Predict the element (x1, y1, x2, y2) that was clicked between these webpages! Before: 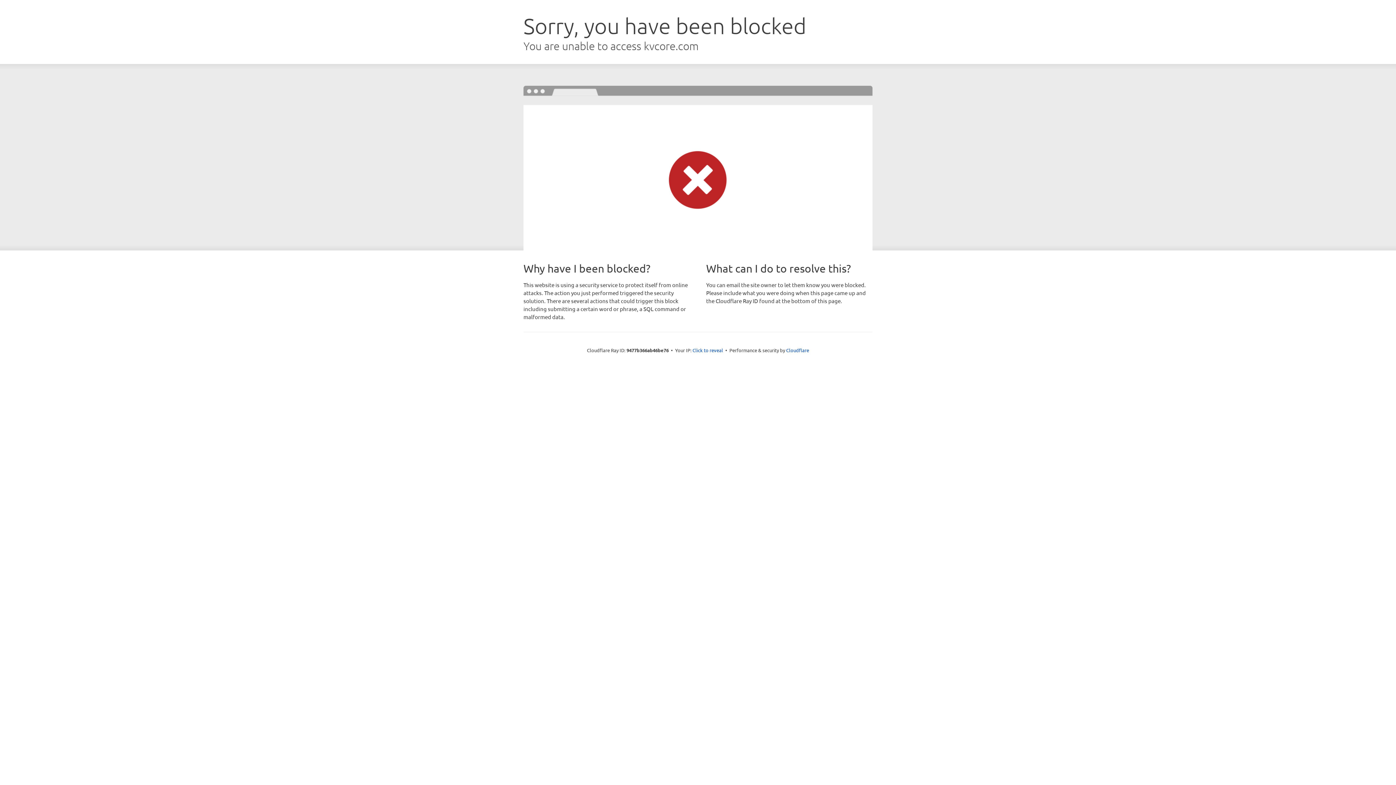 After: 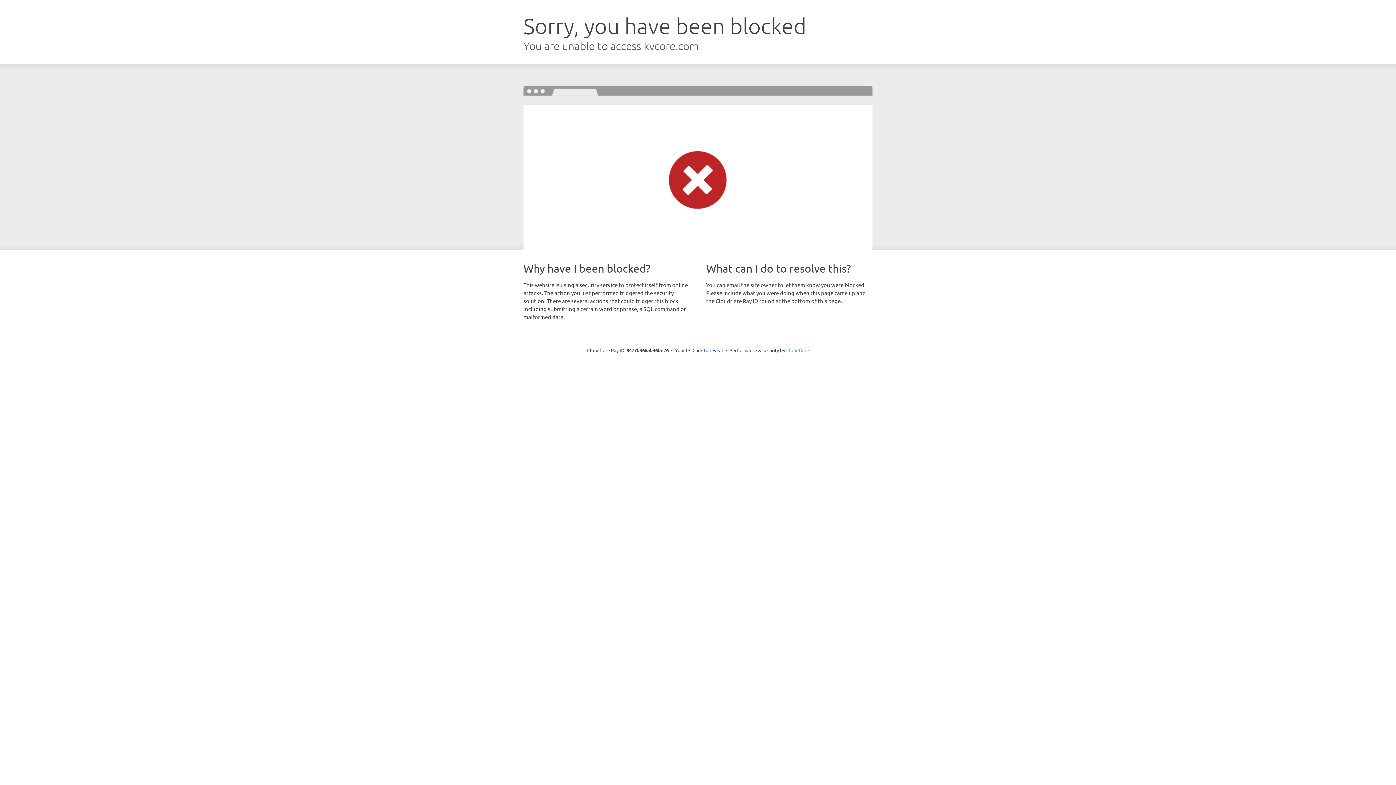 Action: bbox: (786, 347, 809, 353) label: Cloudflare